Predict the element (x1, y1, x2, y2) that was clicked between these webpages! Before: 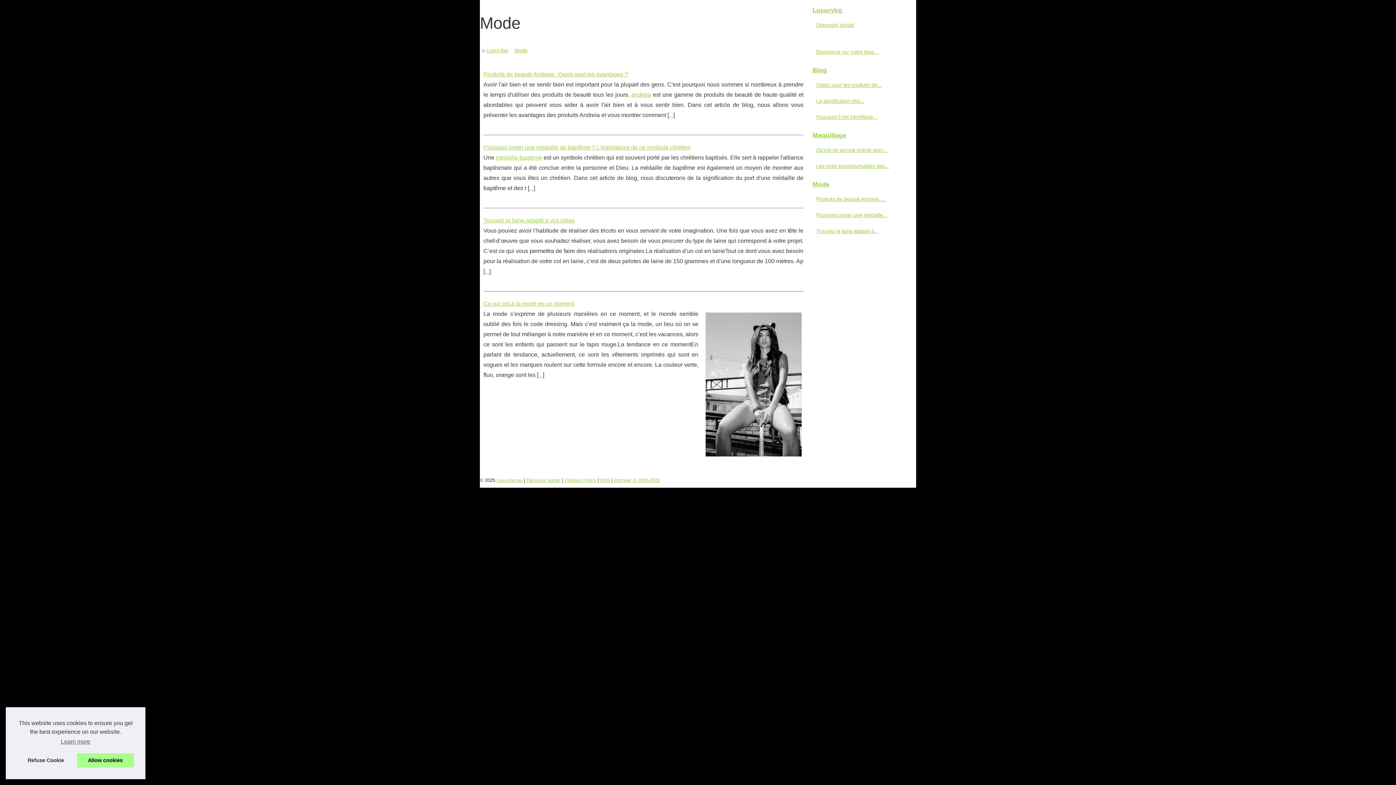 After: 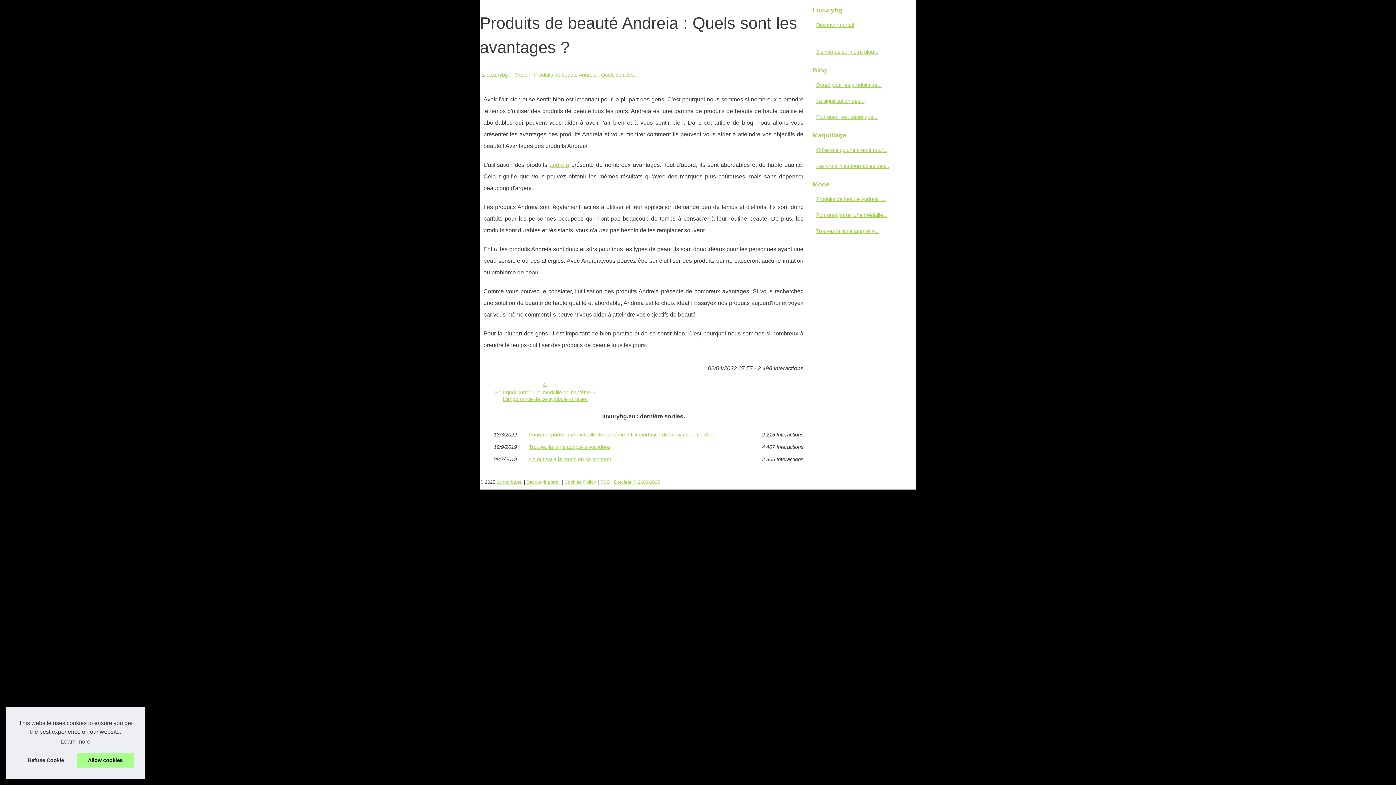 Action: bbox: (669, 112, 673, 118) label: ...